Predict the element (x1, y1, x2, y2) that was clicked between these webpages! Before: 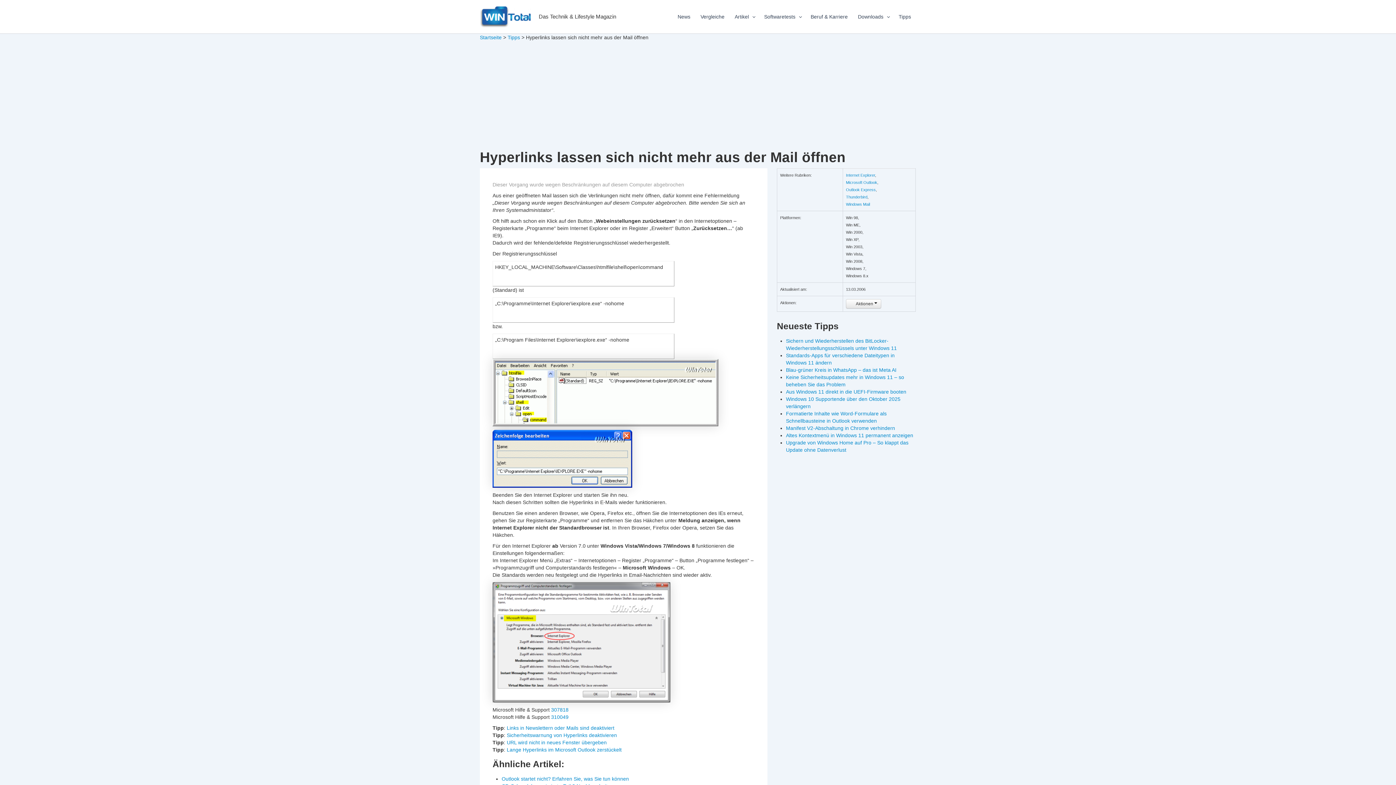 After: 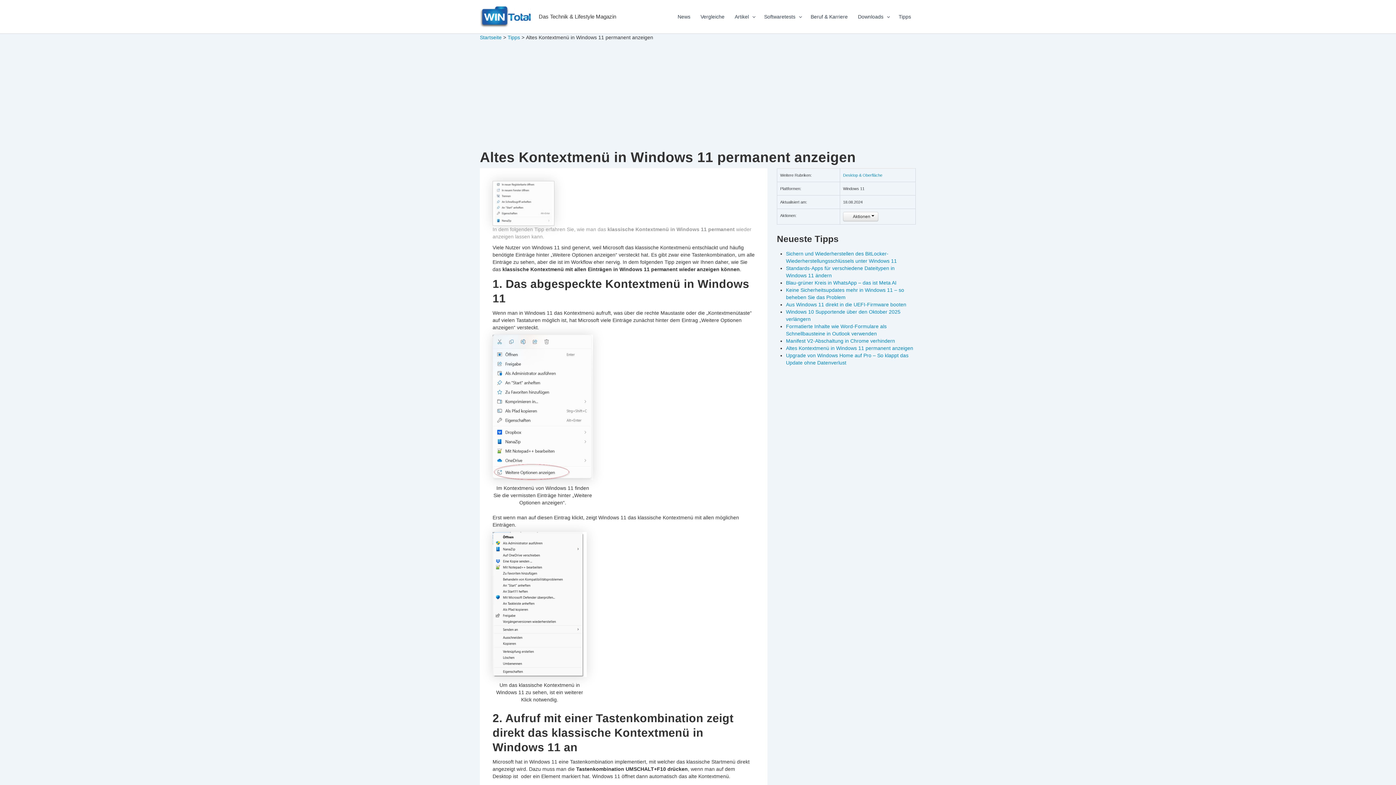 Action: label: Altes Kontextmenü in Windows 11 permanent anzeigen bbox: (786, 432, 913, 438)